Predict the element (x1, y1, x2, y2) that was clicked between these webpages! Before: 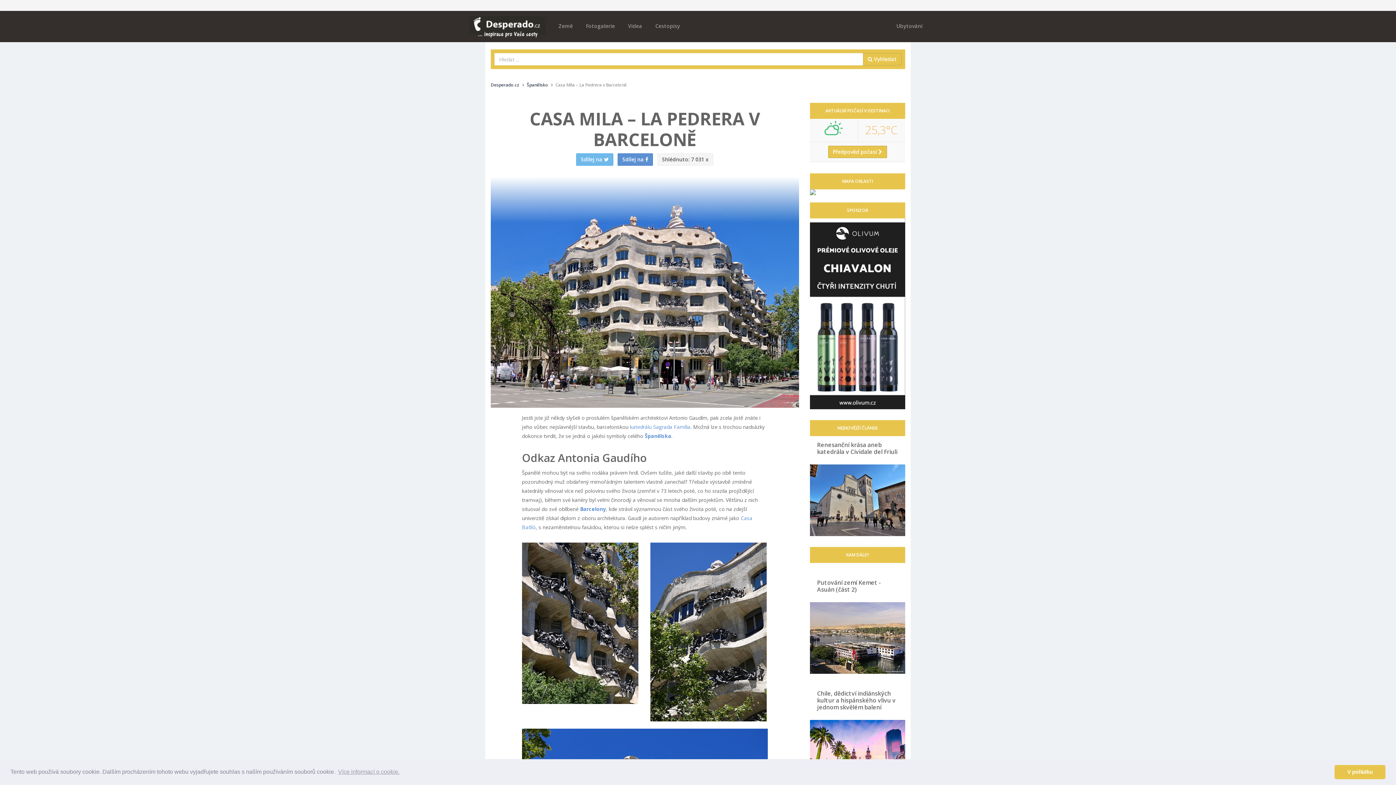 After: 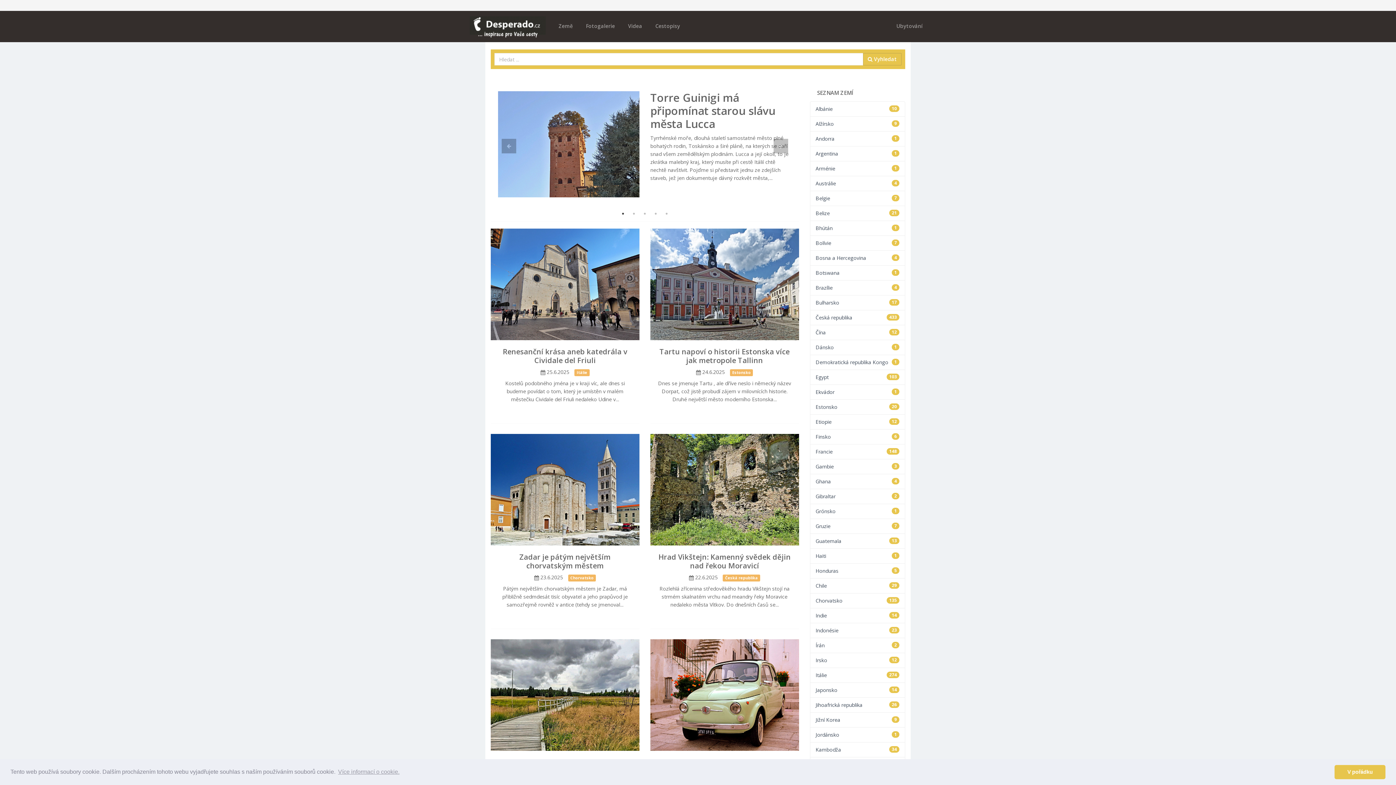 Action: bbox: (465, 16, 550, 28)